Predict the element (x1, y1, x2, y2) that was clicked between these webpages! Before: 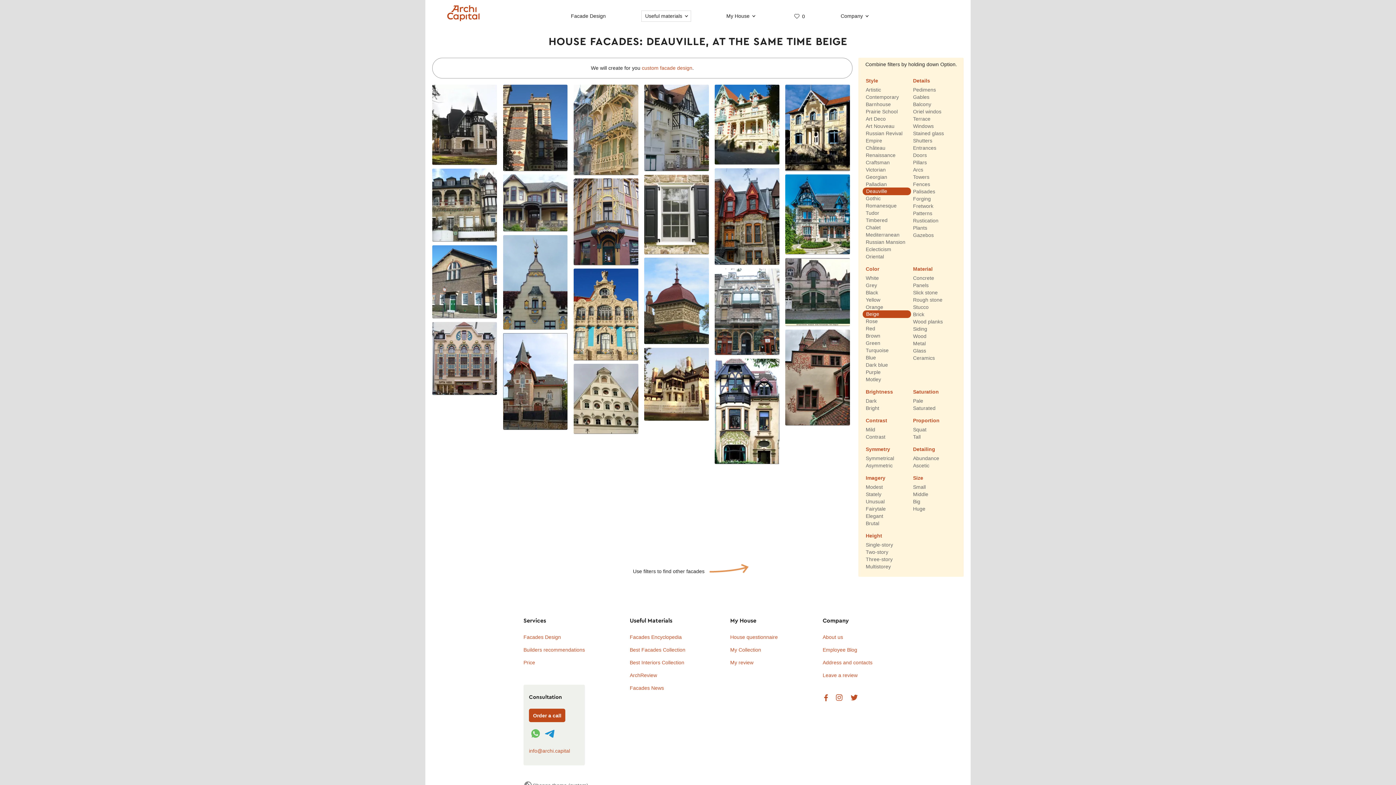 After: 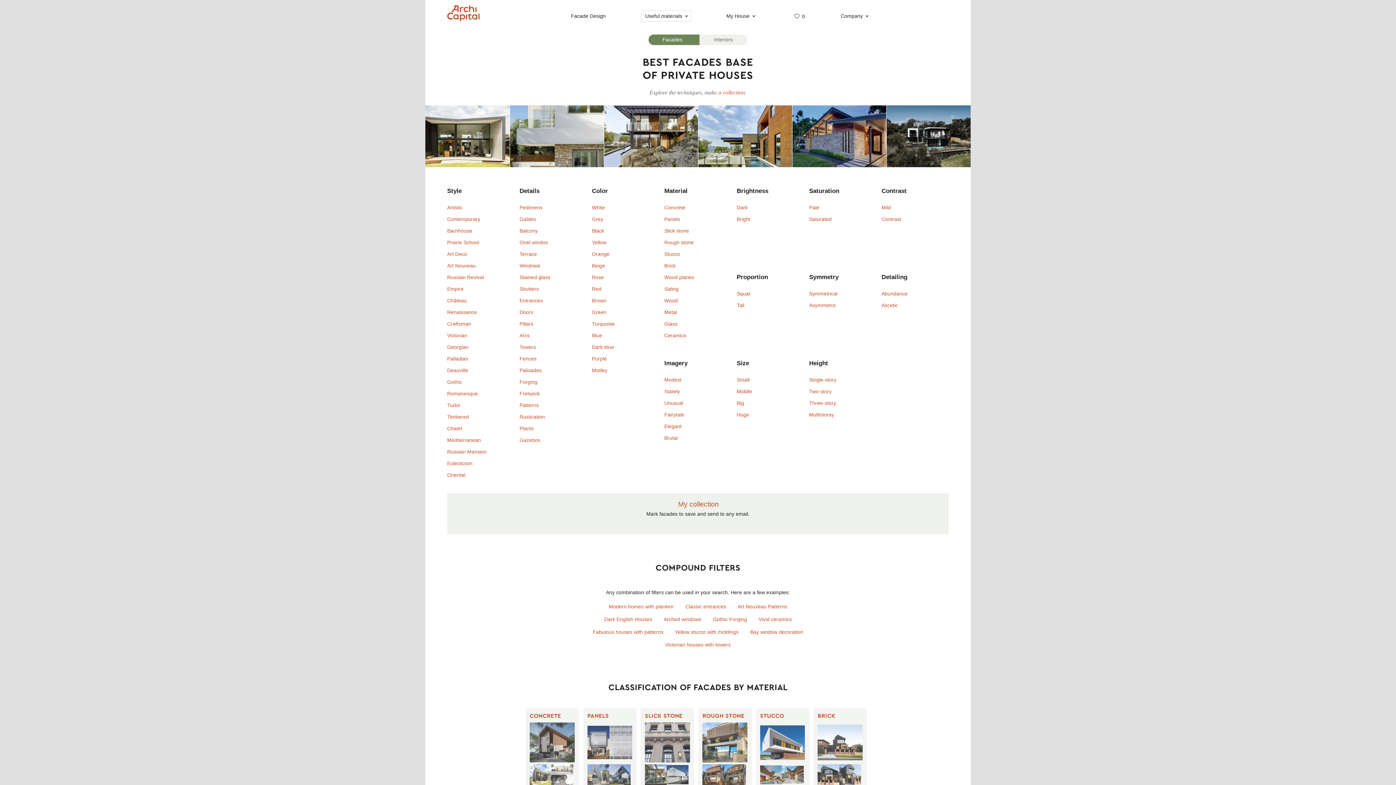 Action: label: Best Facades Collection bbox: (629, 647, 685, 653)